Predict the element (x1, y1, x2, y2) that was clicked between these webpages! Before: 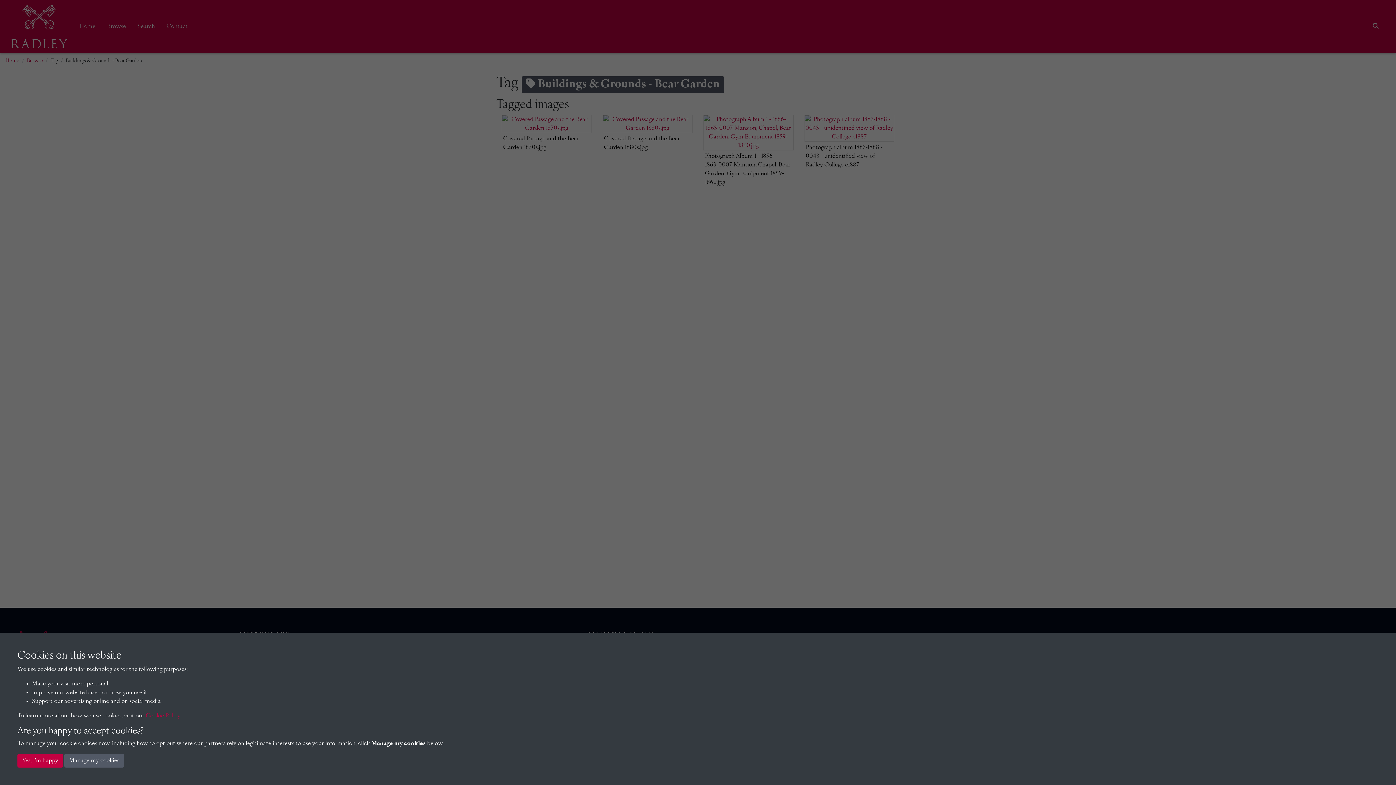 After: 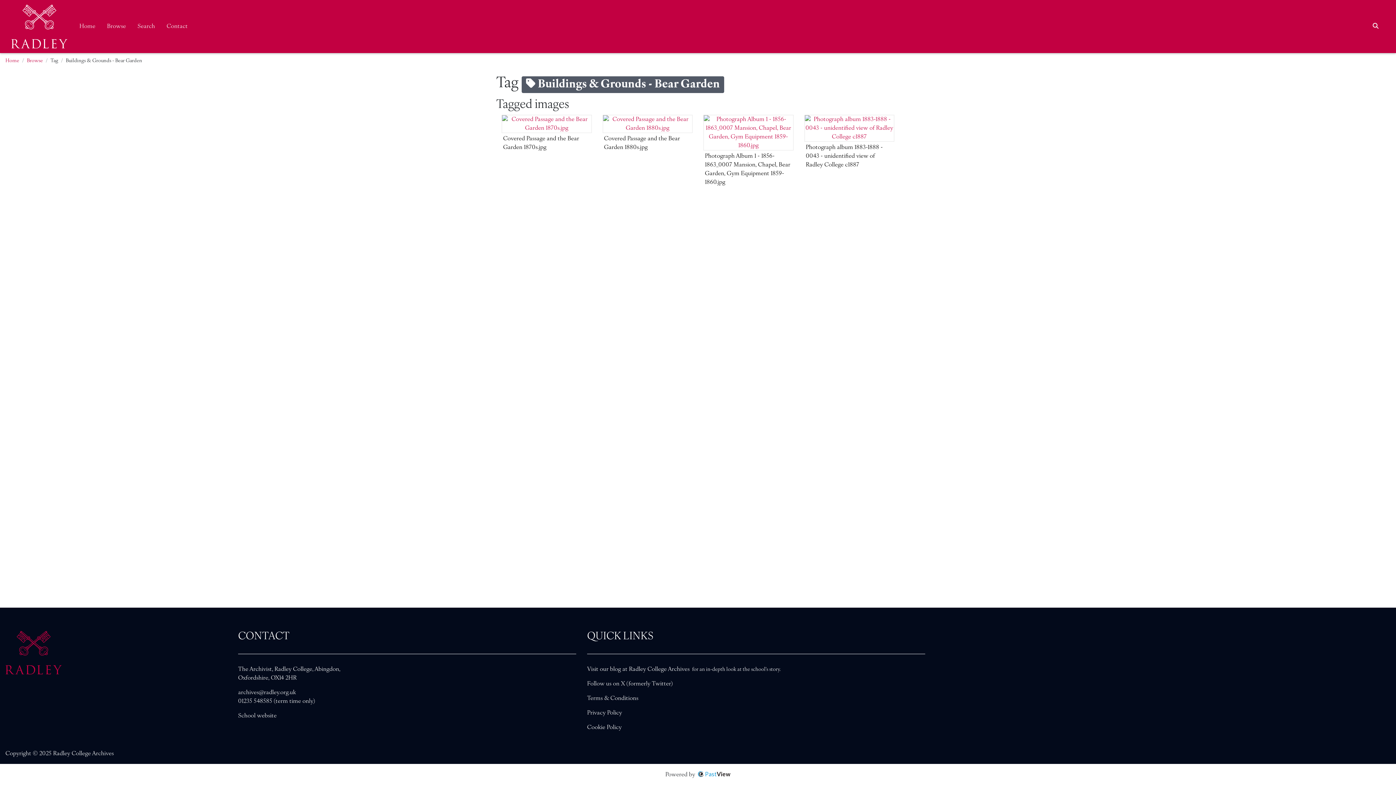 Action: label: Yes, I'm happy bbox: (17, 754, 62, 768)